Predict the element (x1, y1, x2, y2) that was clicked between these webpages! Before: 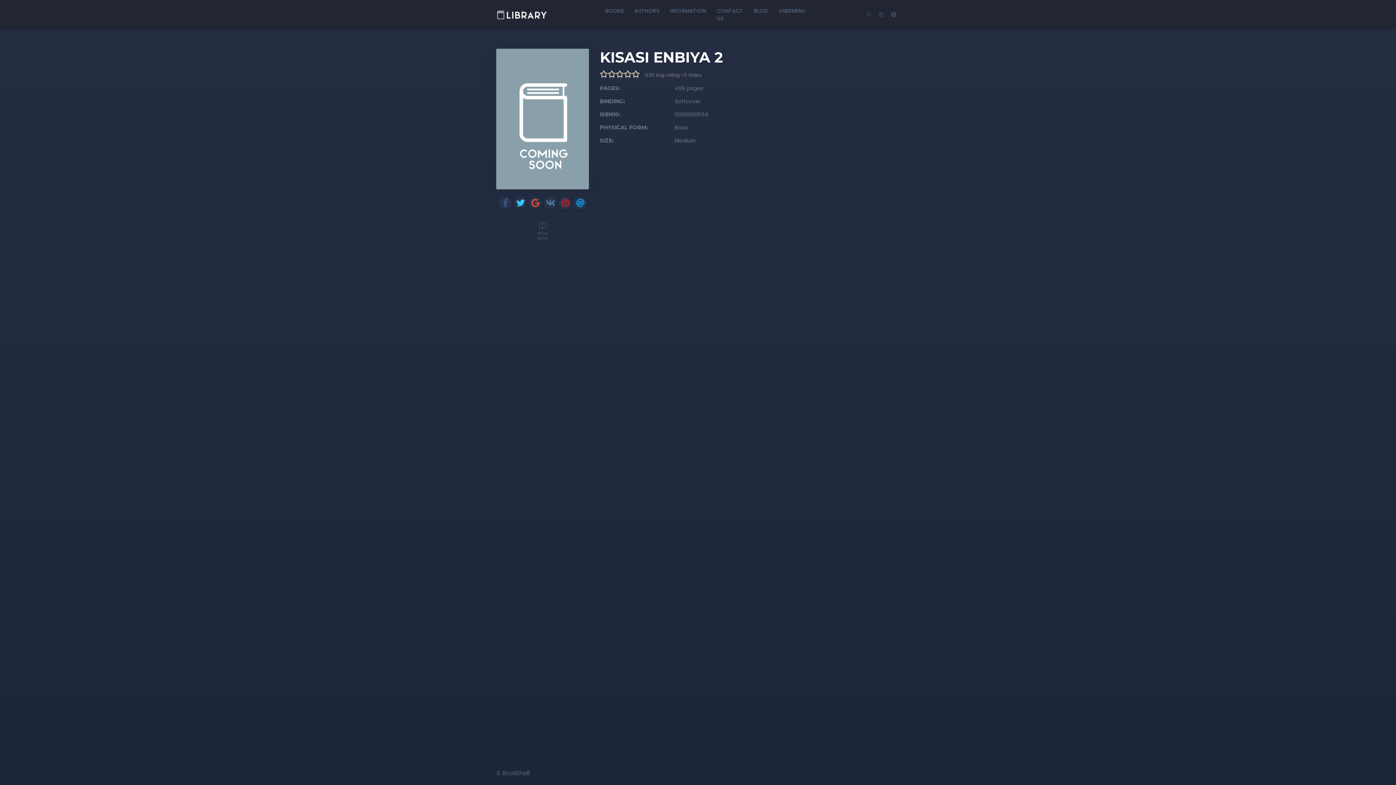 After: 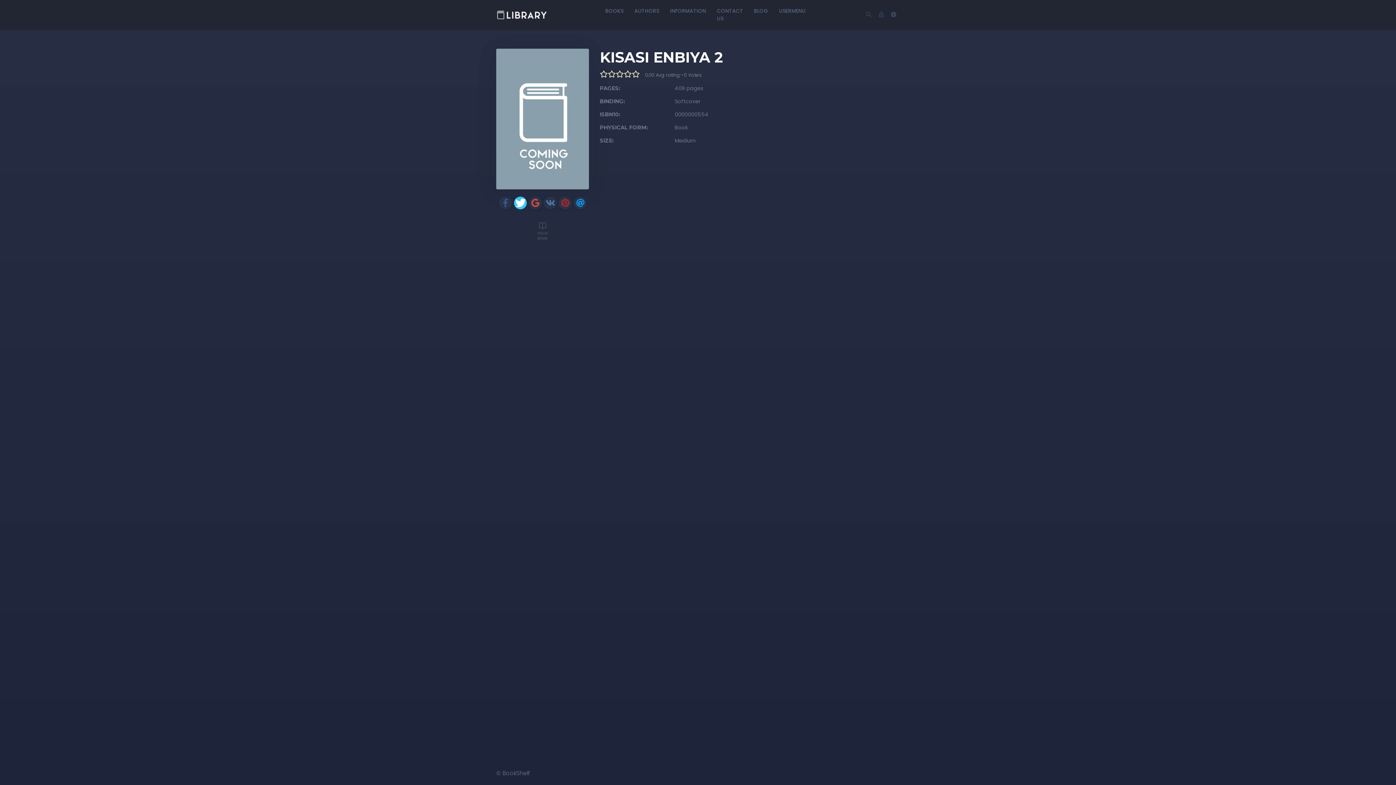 Action: bbox: (514, 196, 526, 209)